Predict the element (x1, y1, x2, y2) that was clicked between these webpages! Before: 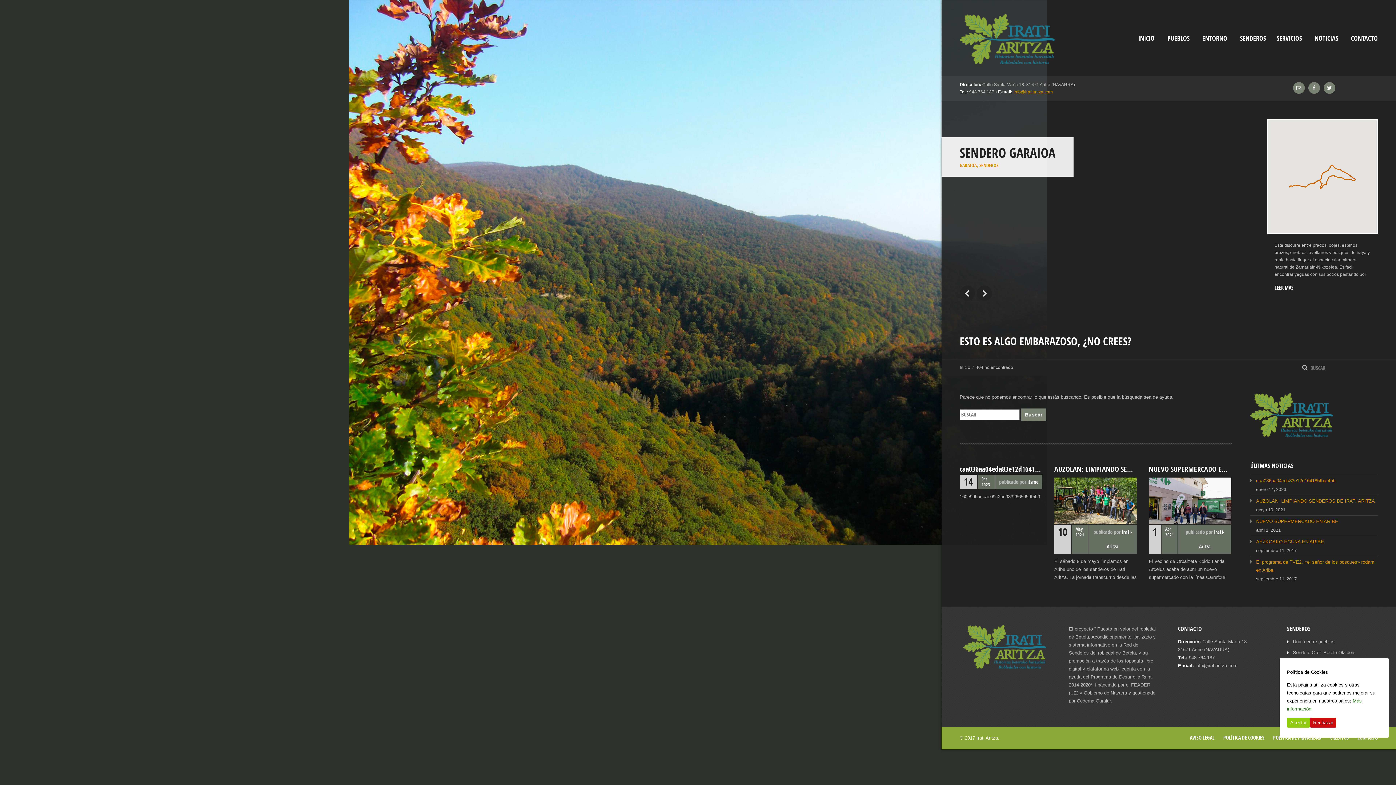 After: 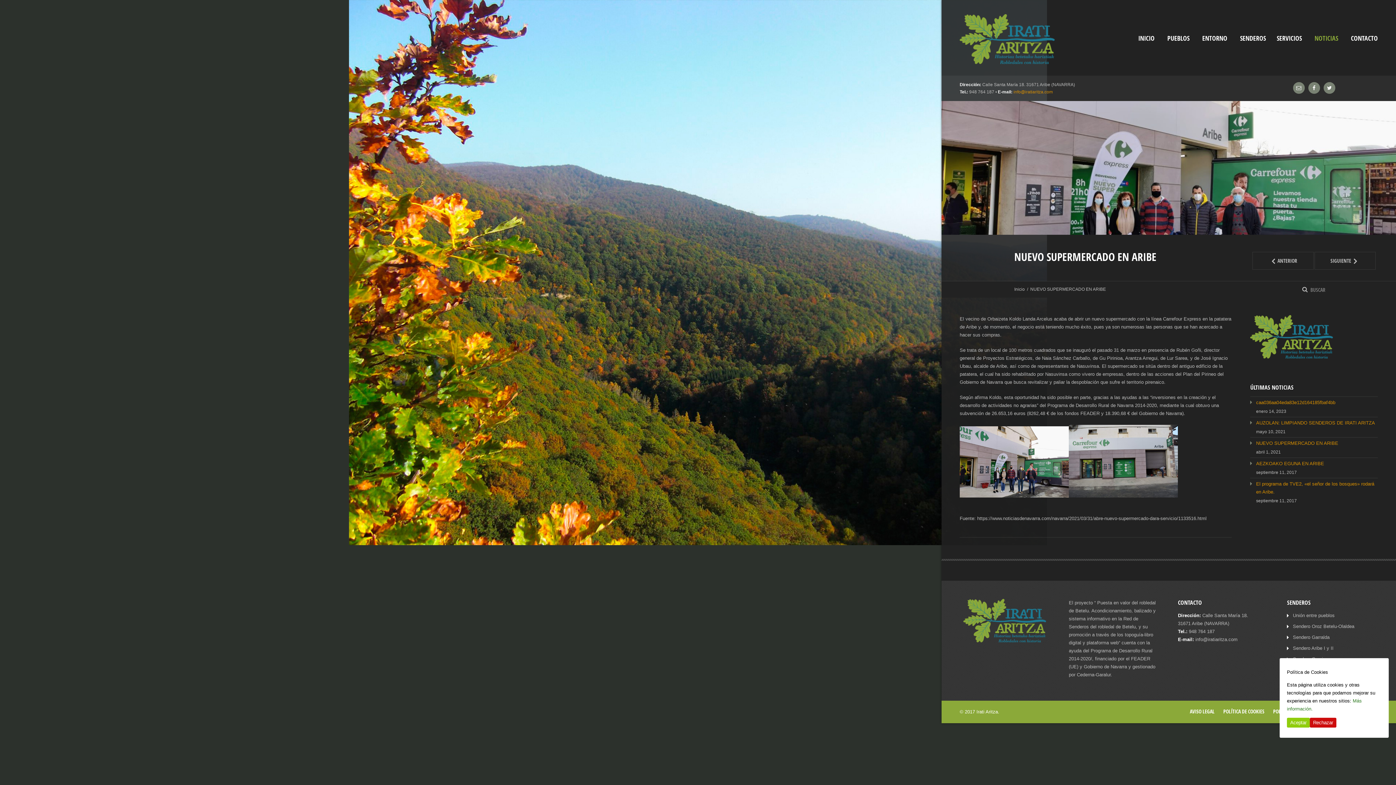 Action: bbox: (1256, 518, 1338, 524) label: NUEVO SUPERMERCADO EN ARIBE